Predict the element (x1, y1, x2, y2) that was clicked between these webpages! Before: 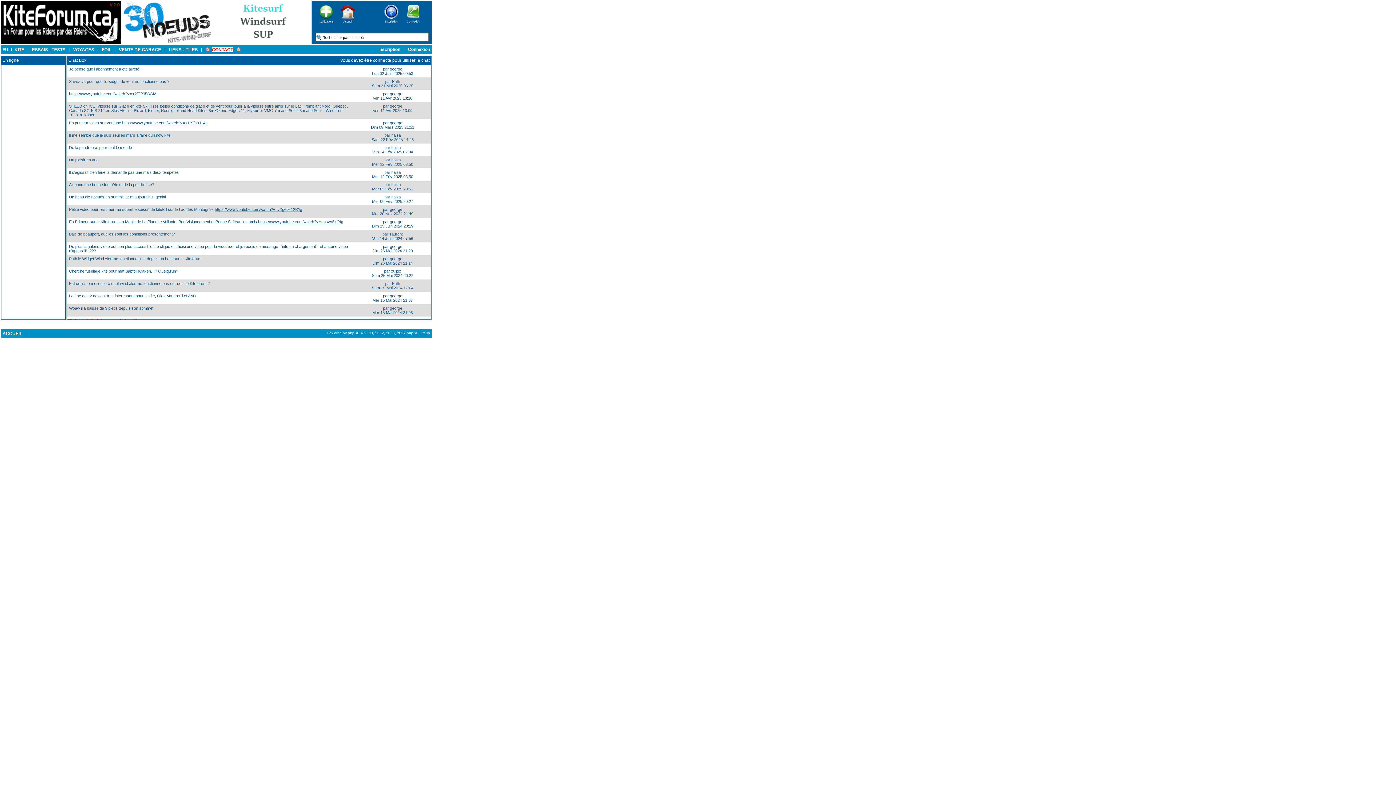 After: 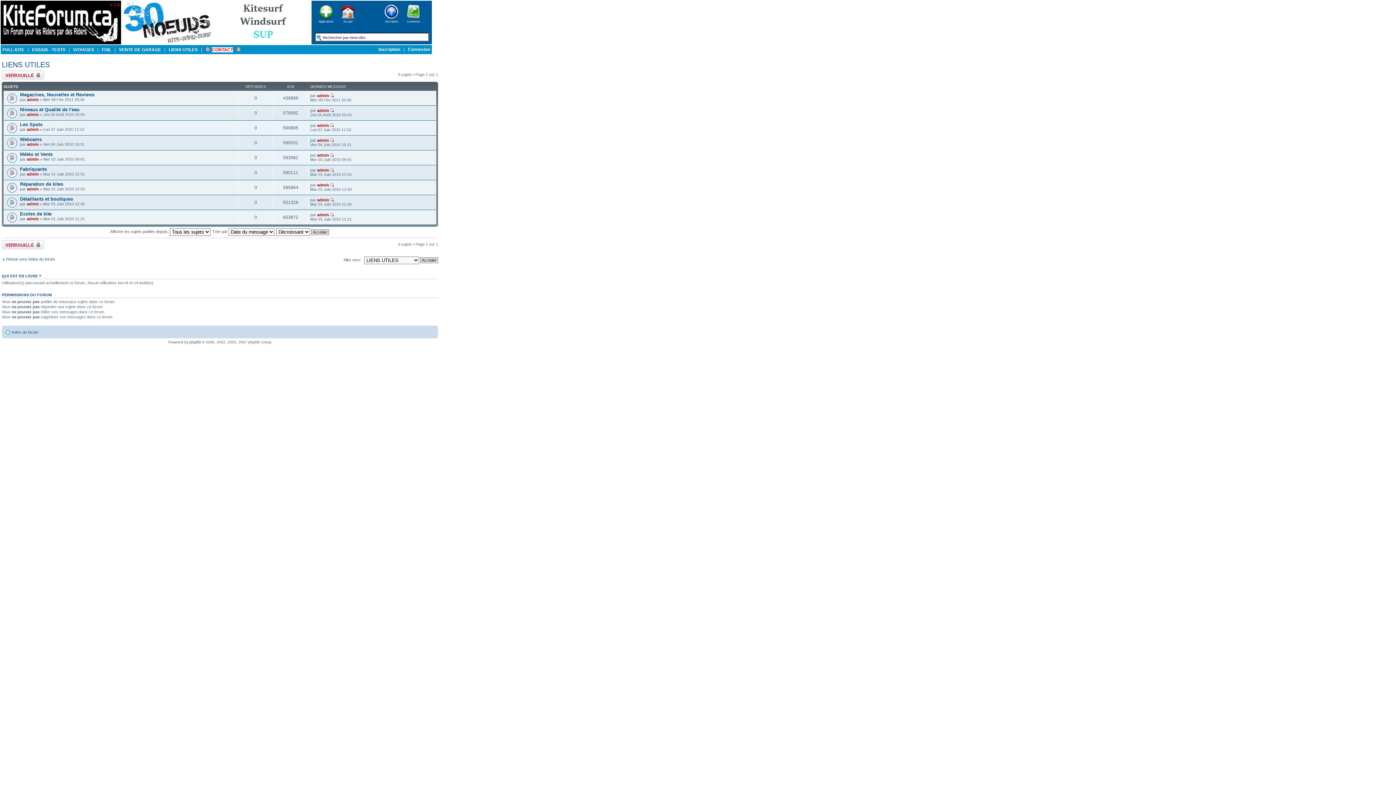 Action: bbox: (168, 47, 197, 52) label: LIENS UTILES